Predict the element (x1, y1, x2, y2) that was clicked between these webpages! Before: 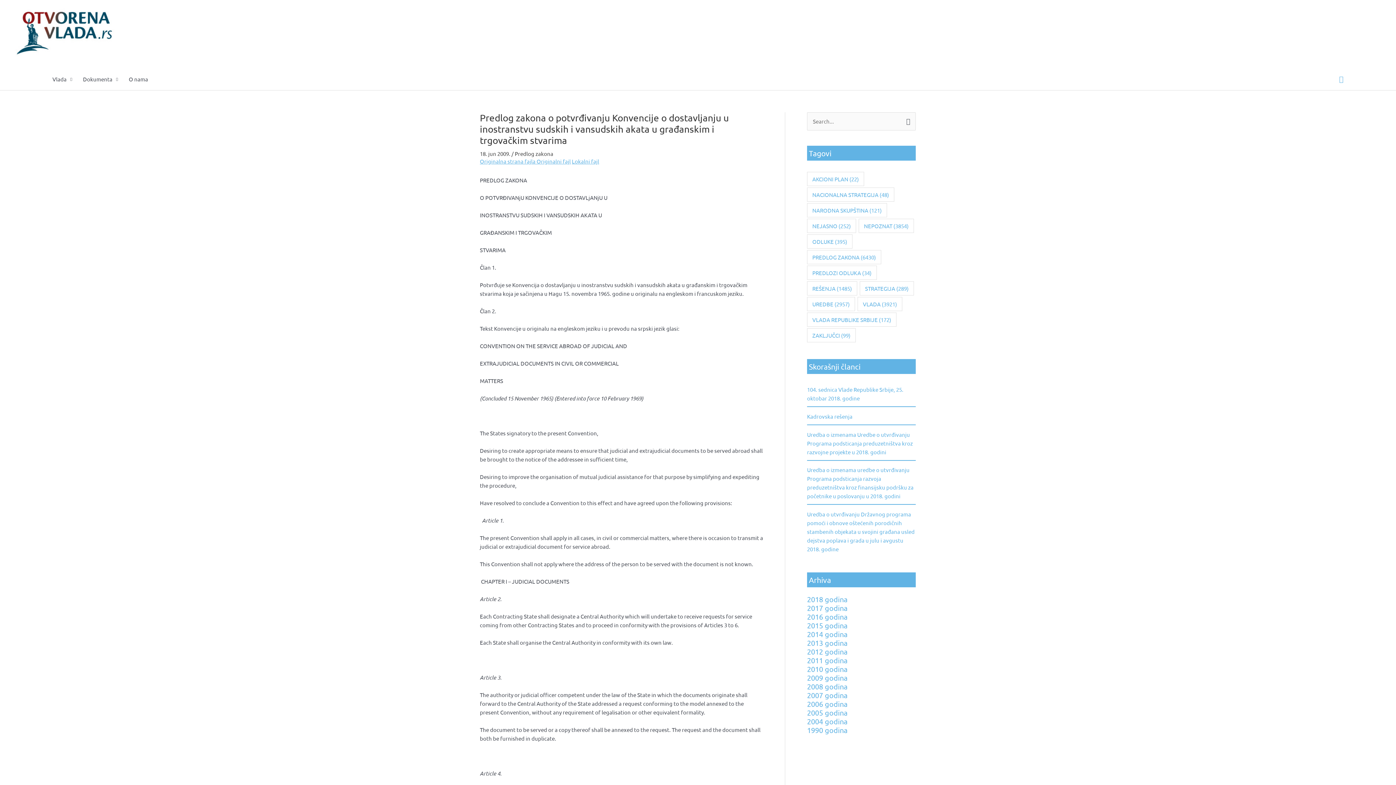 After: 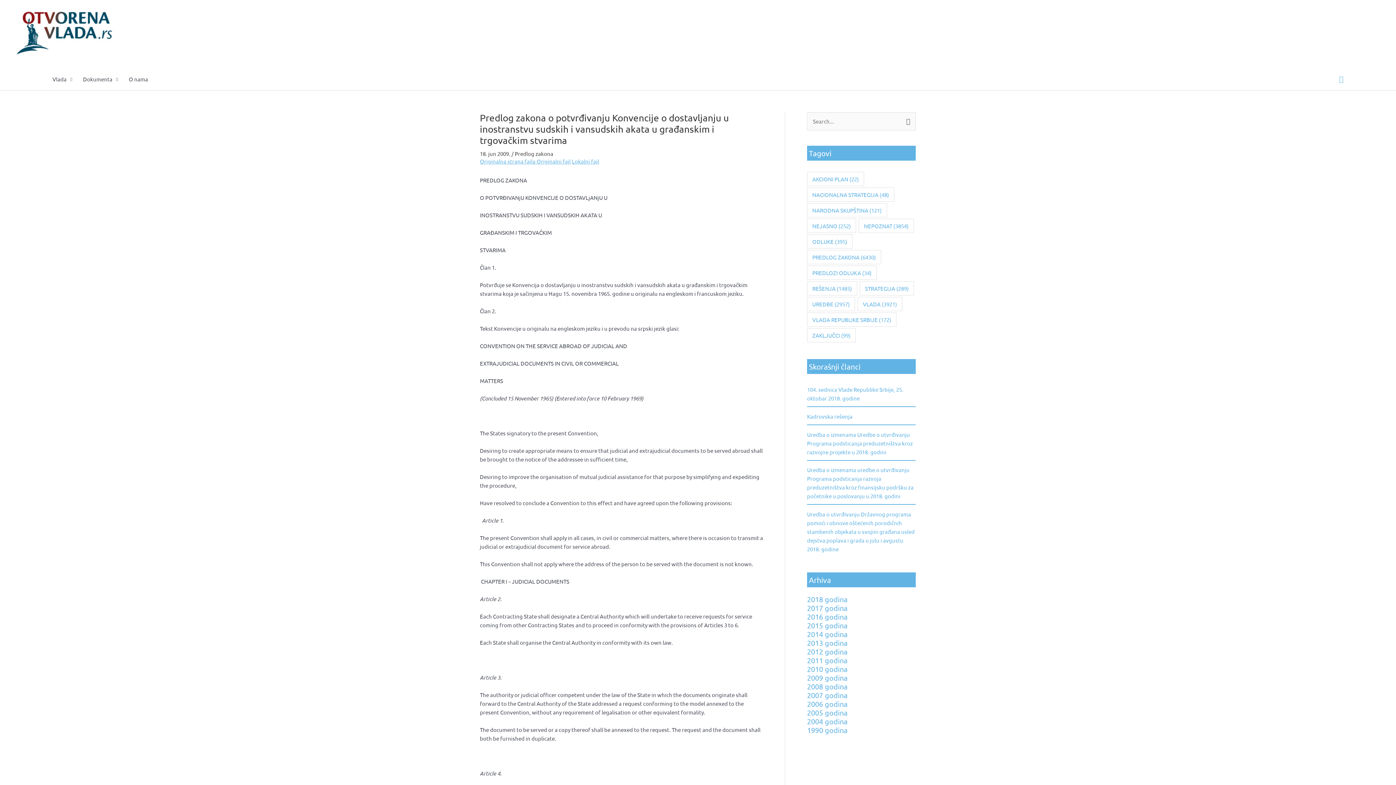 Action: label: Lokalni fajl bbox: (572, 157, 599, 164)